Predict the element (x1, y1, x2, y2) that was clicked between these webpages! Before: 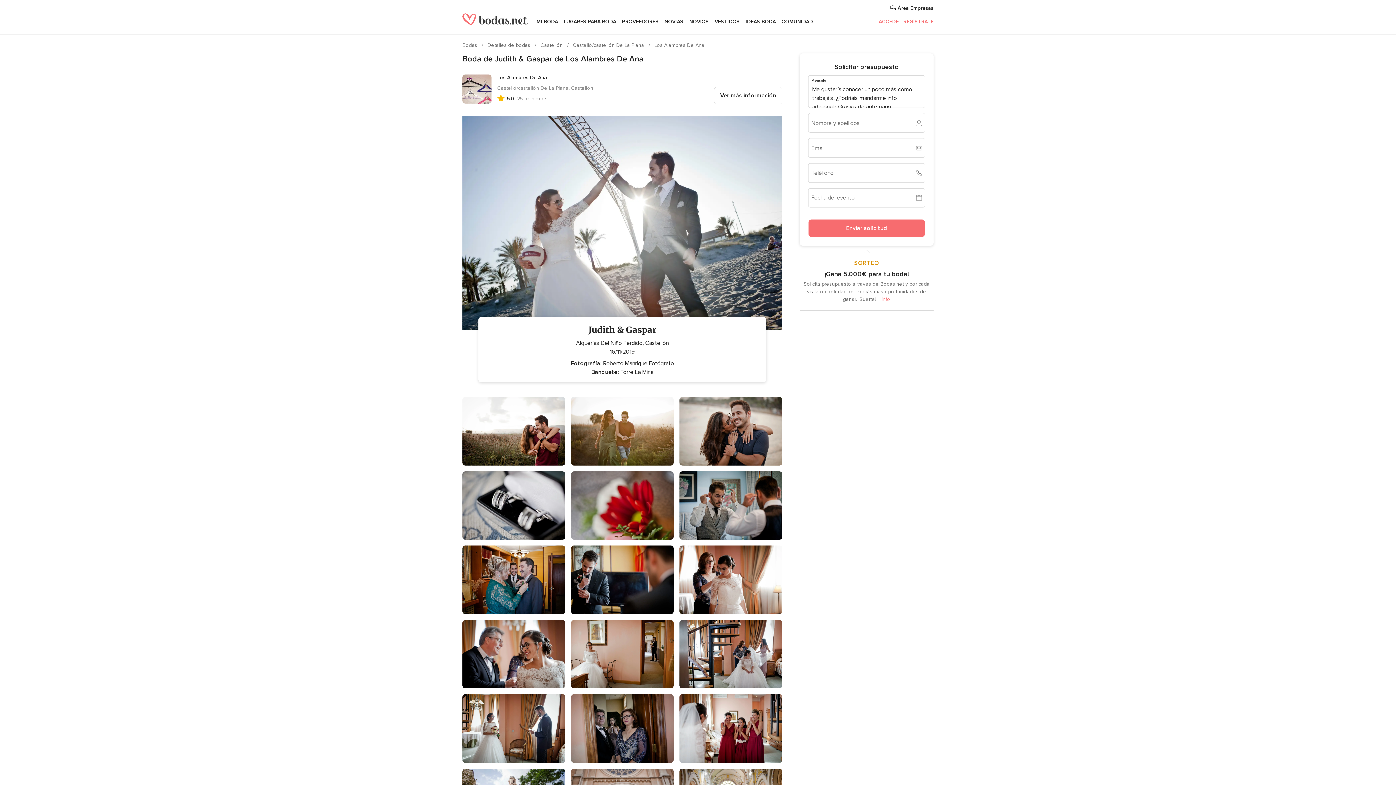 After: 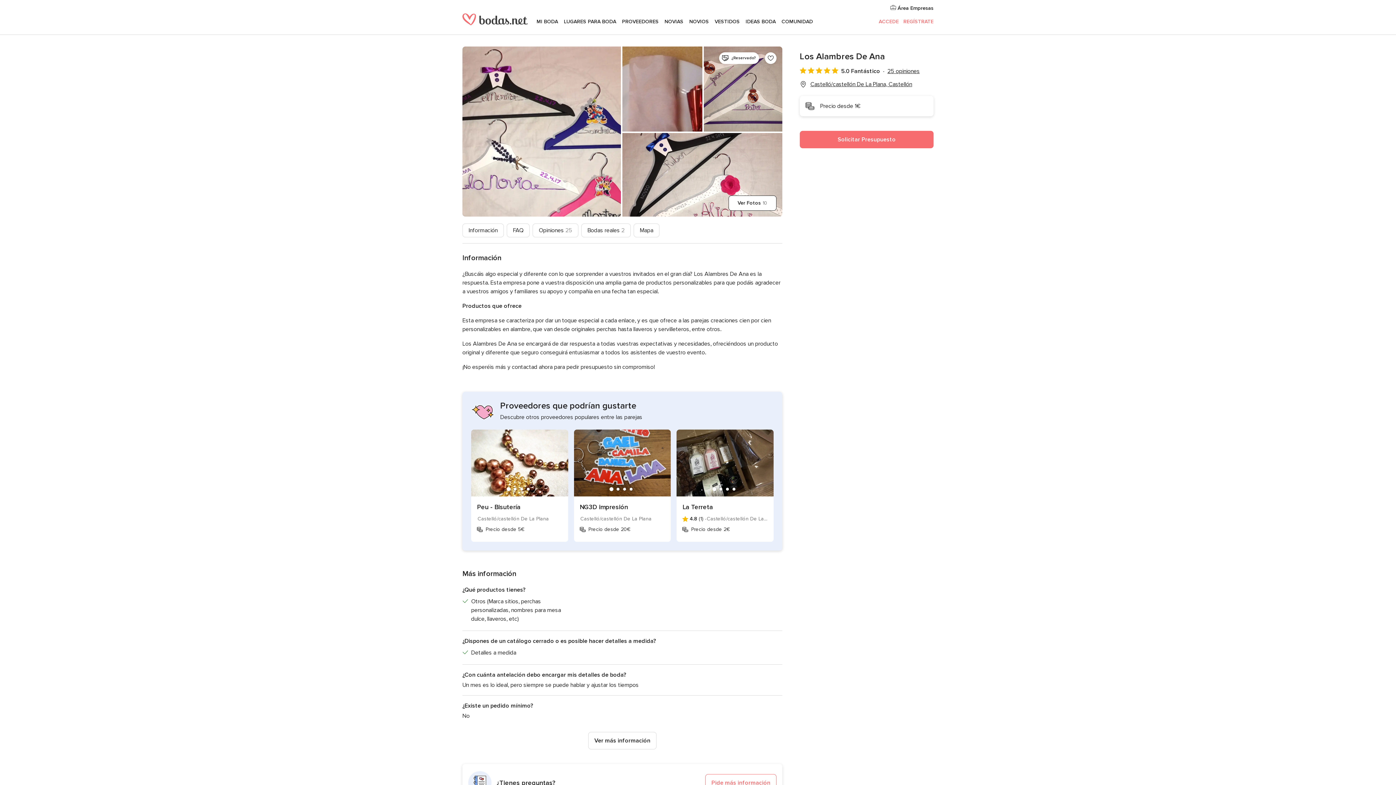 Action: label: Los Alambres De Ana bbox: (654, 42, 704, 48)